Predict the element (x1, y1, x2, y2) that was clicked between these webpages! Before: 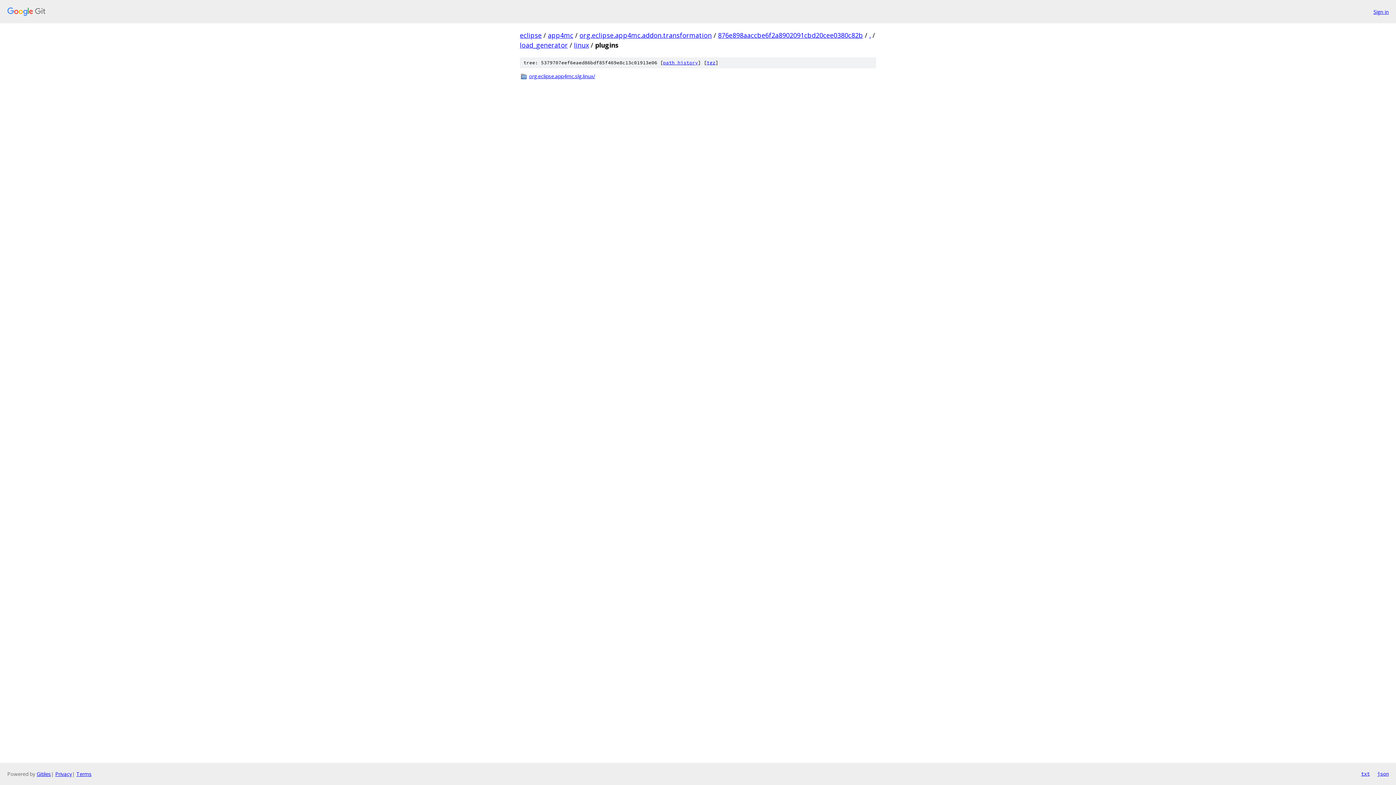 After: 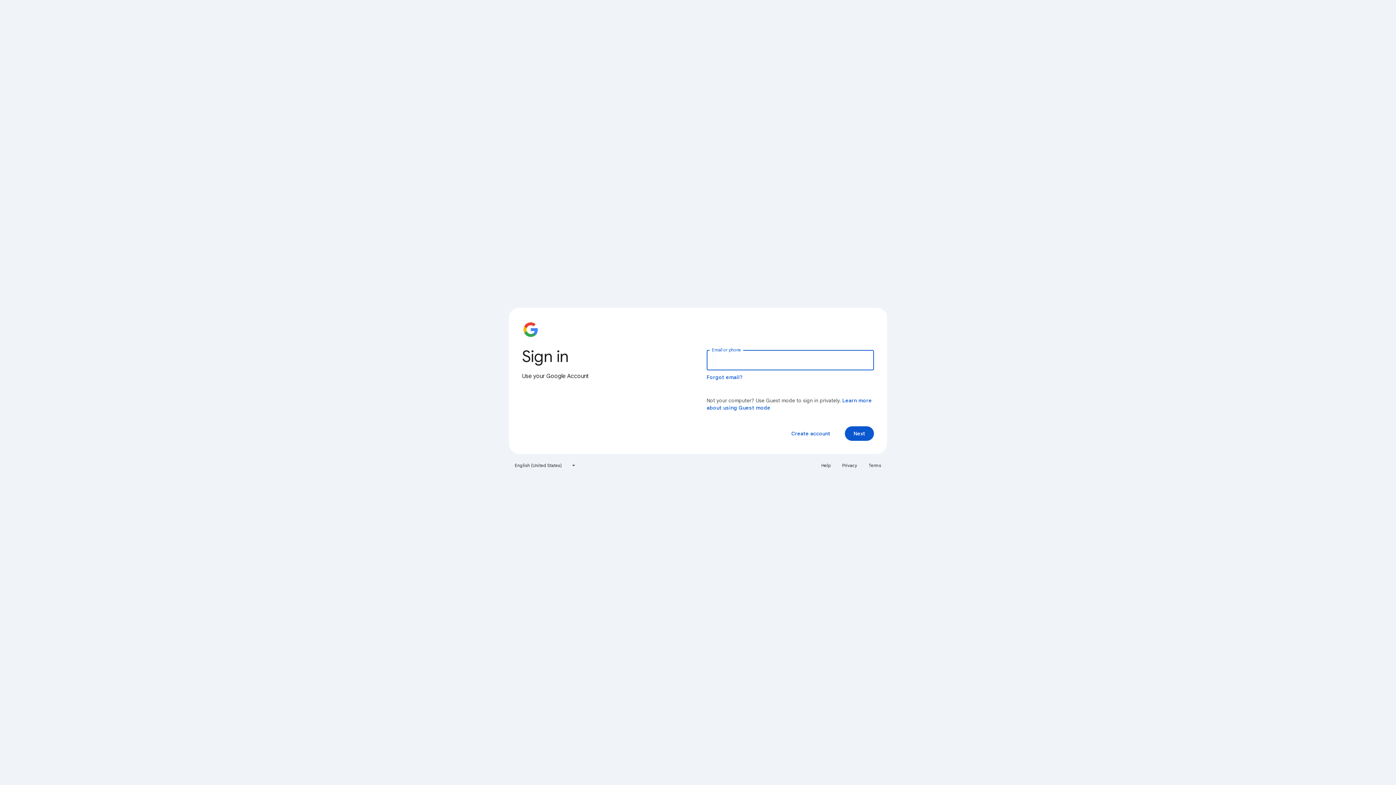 Action: label: Sign in bbox: (1373, 7, 1389, 15)